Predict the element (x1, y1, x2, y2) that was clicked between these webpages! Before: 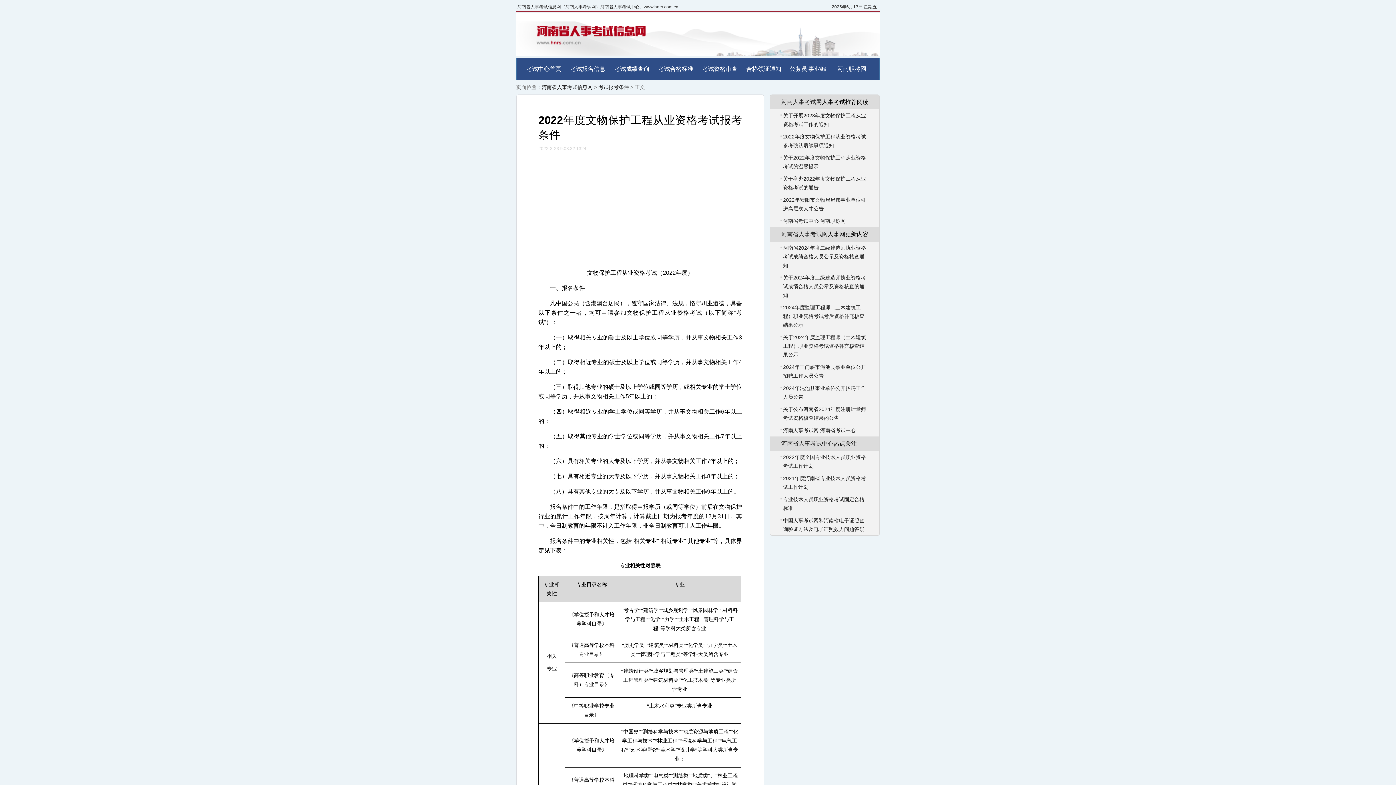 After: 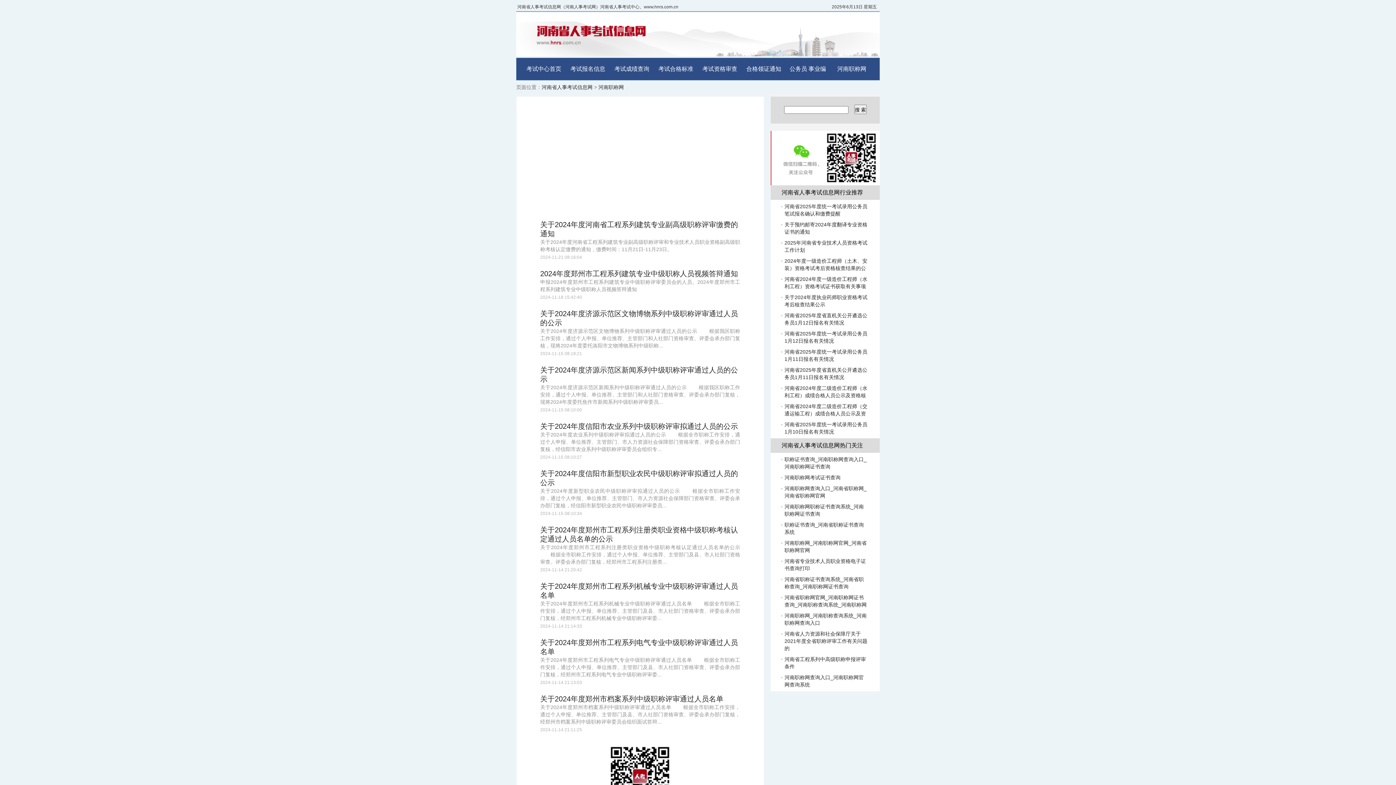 Action: label: 河南职称网 bbox: (820, 218, 845, 224)